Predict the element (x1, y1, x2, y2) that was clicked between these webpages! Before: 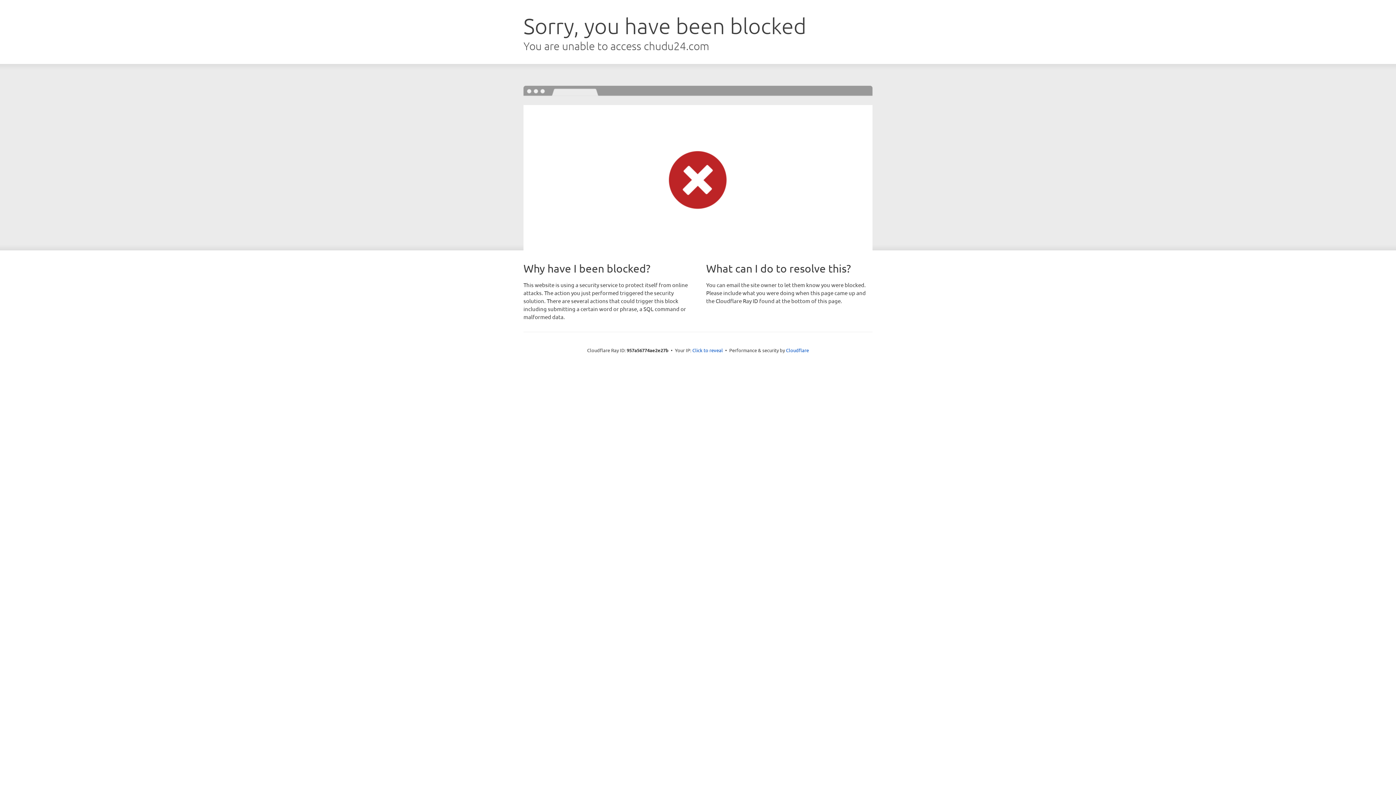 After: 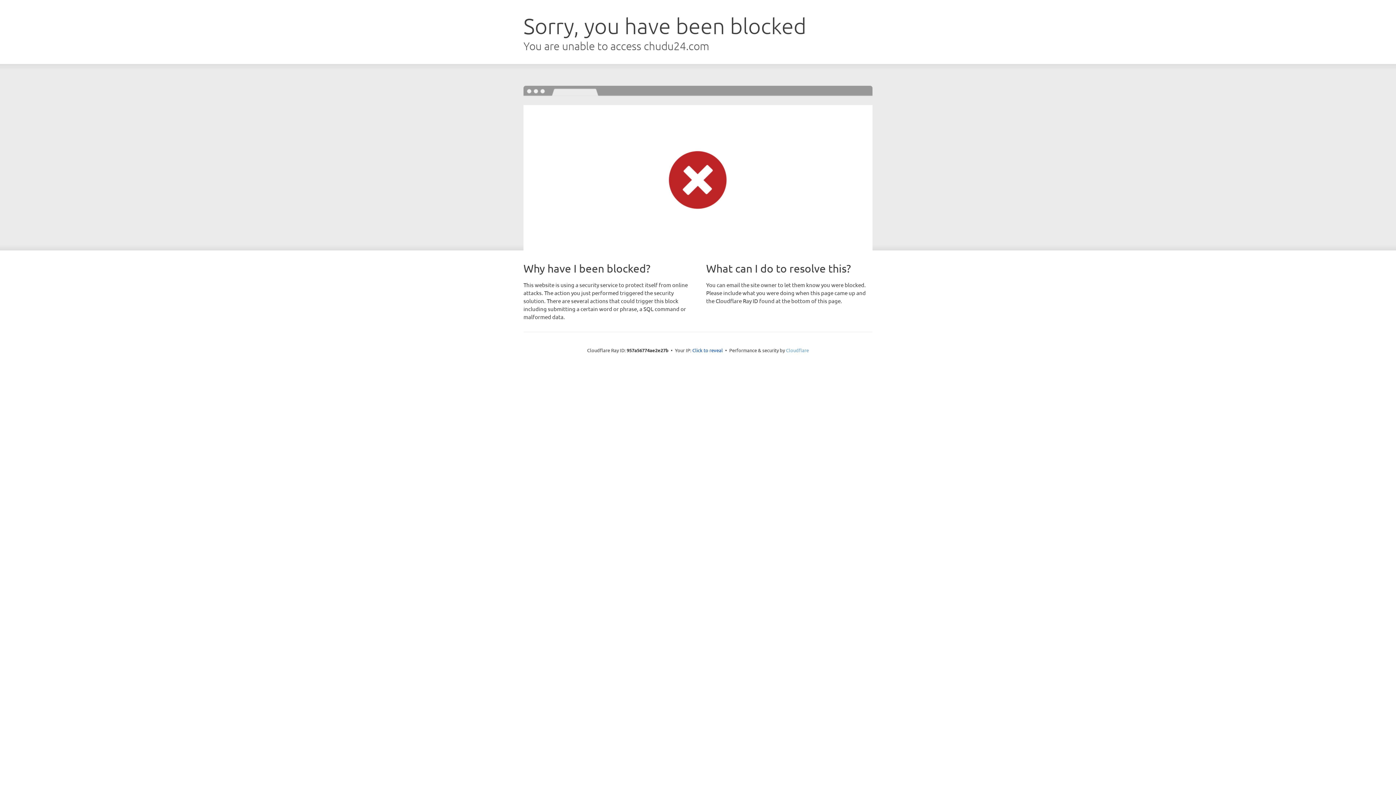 Action: label: Cloudflare bbox: (786, 347, 809, 353)